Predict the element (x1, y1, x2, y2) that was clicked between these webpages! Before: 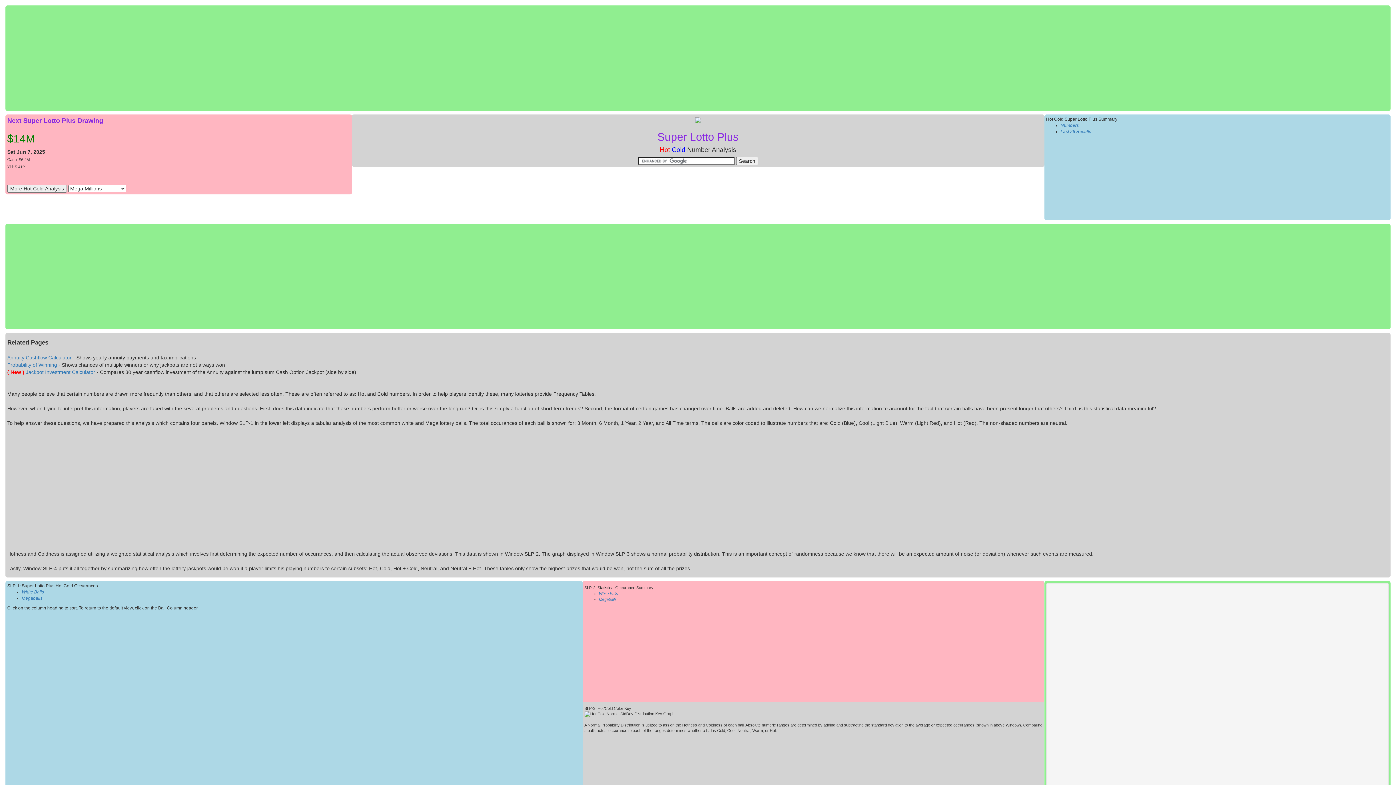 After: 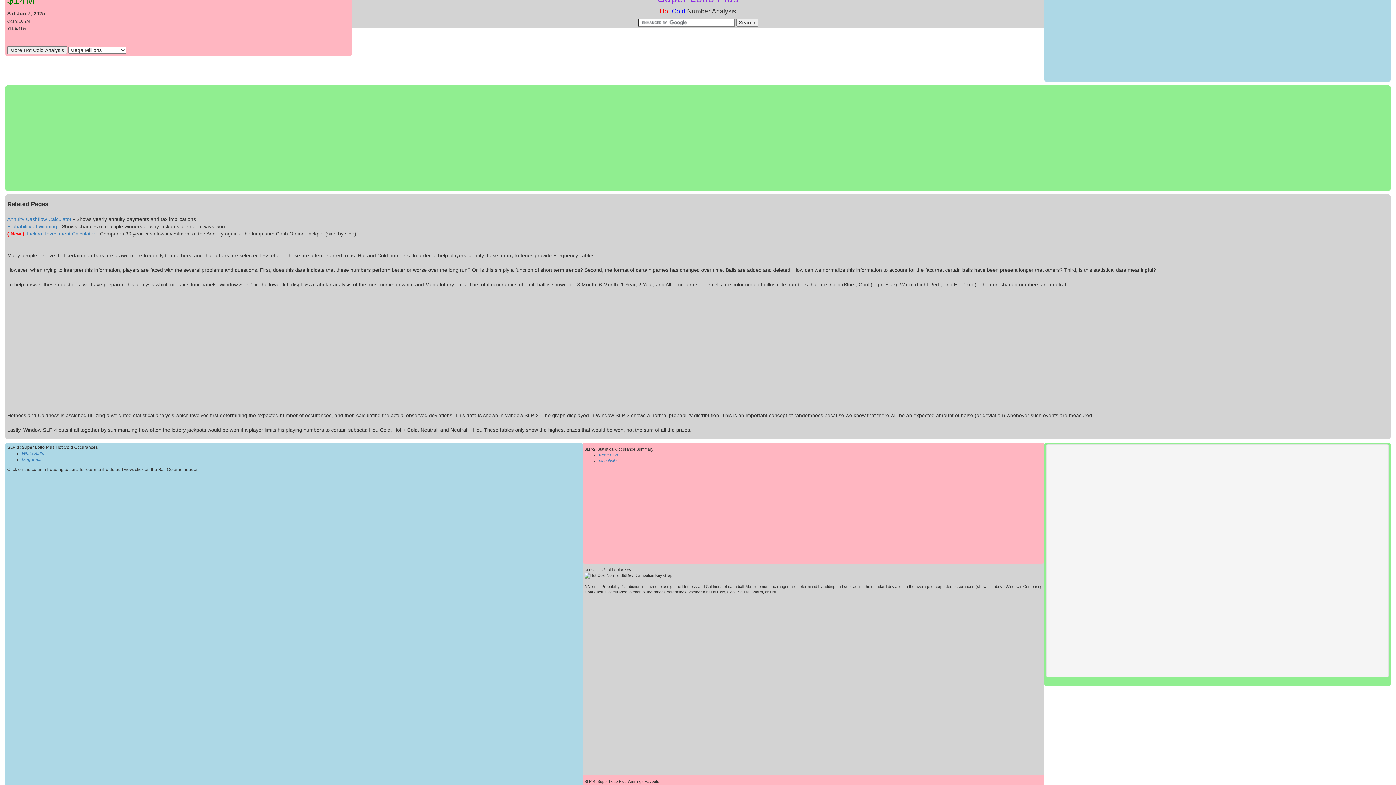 Action: bbox: (1060, 129, 1091, 134) label: Last 26 Results